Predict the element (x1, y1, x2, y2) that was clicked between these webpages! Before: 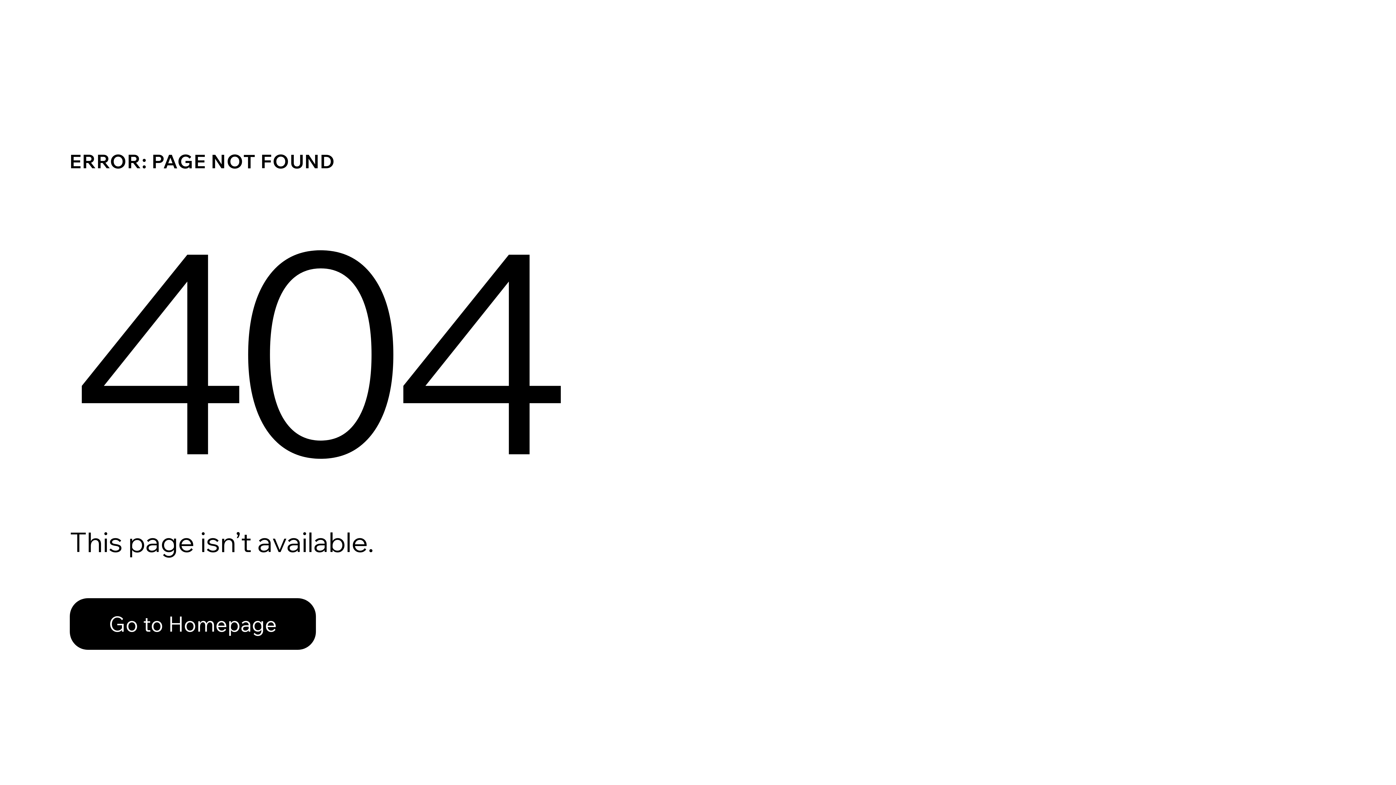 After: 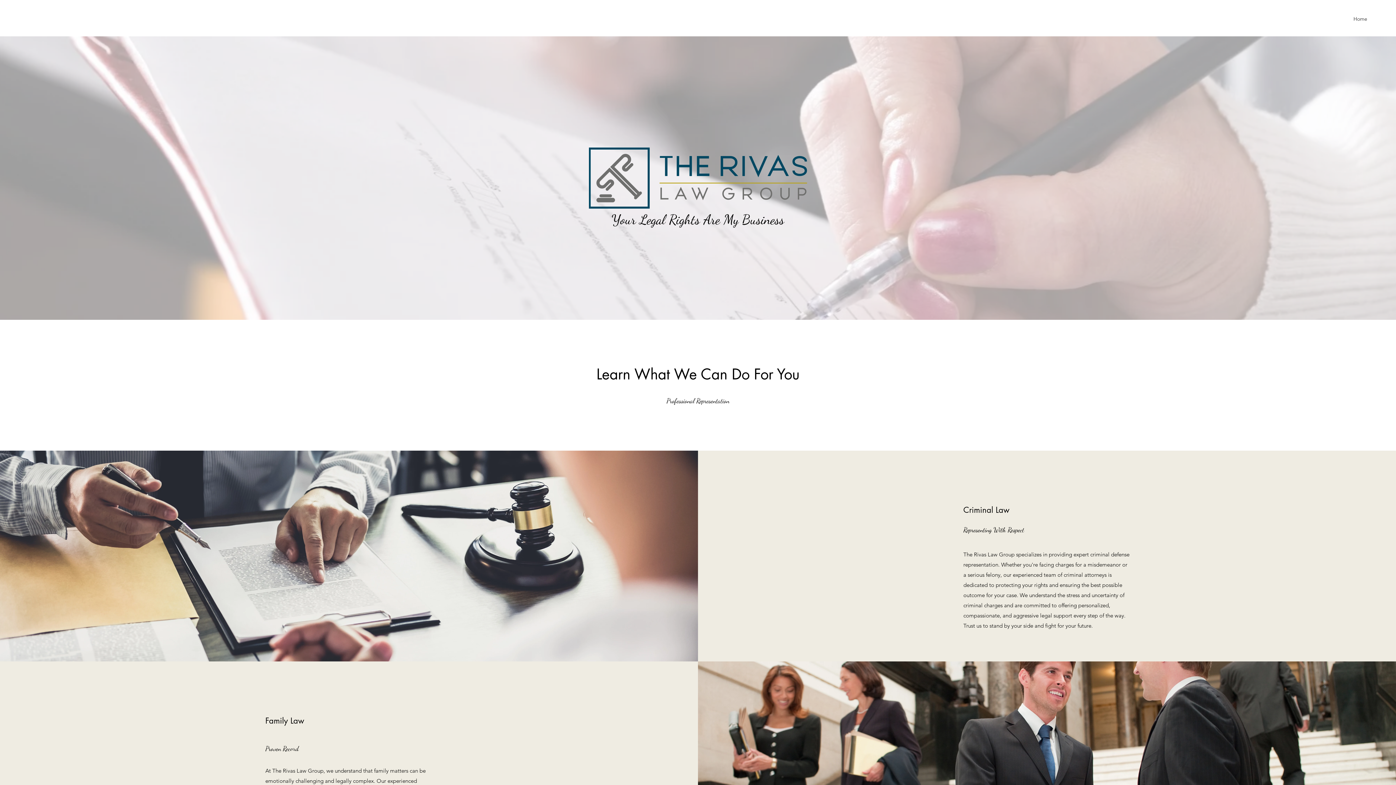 Action: bbox: (69, 598, 316, 650) label: Go to Homepage